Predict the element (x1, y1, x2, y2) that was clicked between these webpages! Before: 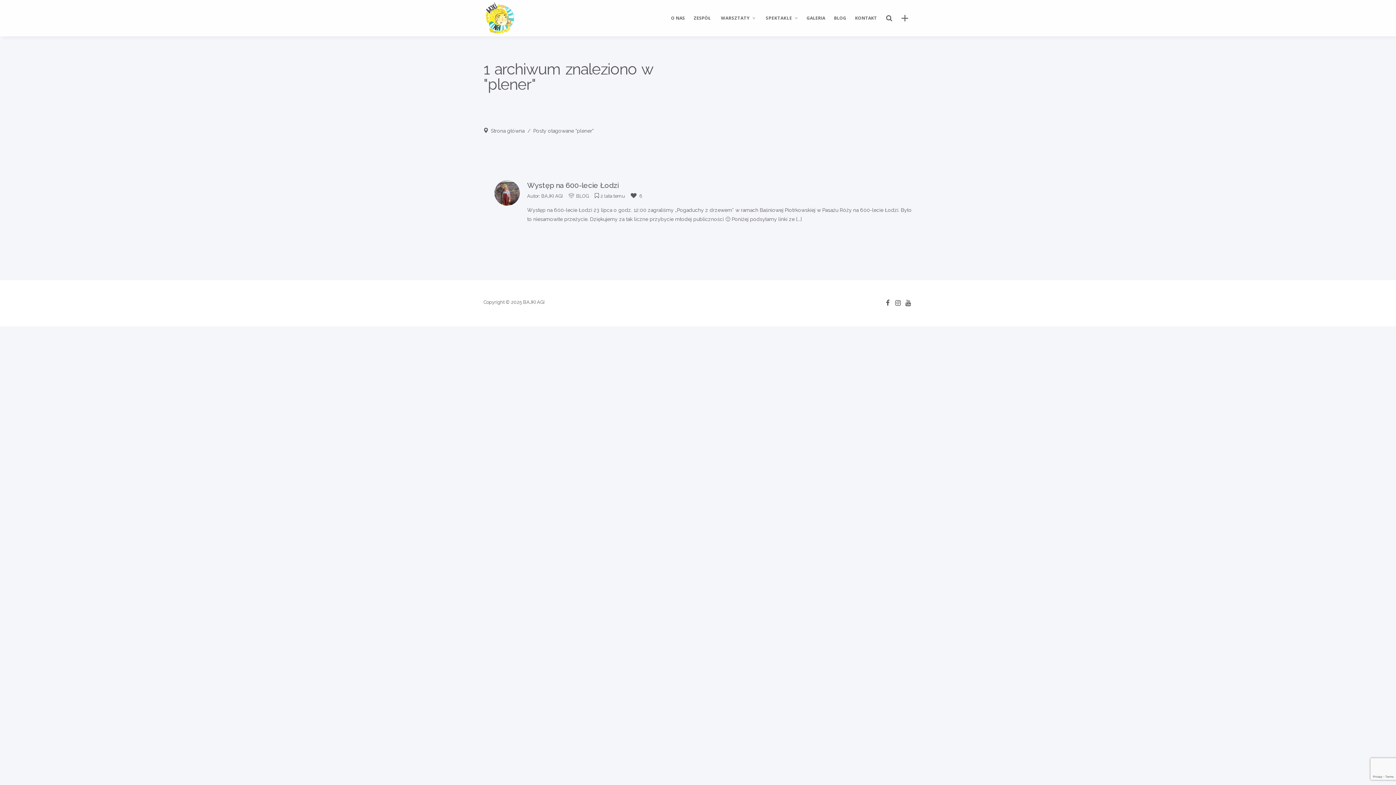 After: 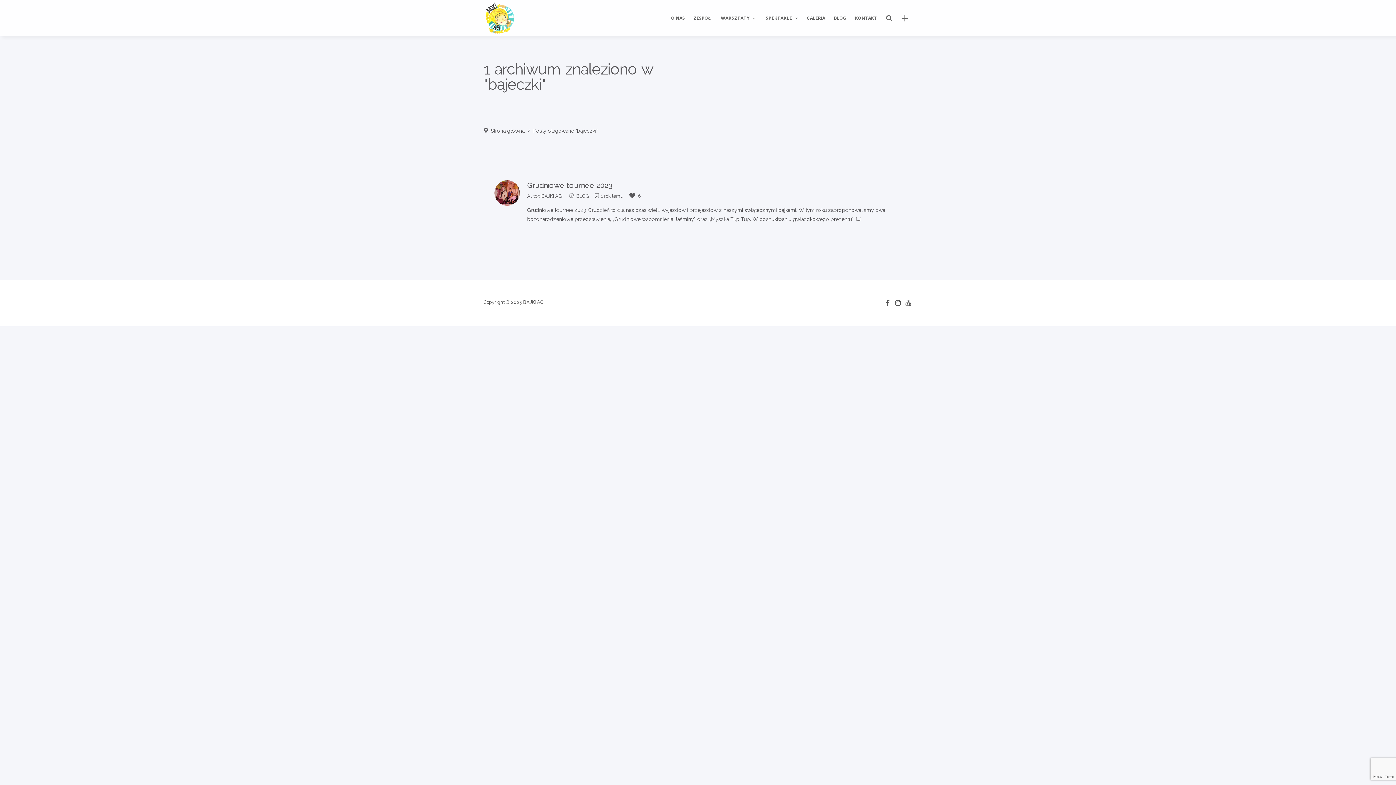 Action: bbox: (1281, 368, 1310, 380) label: bajeczki (1 element)